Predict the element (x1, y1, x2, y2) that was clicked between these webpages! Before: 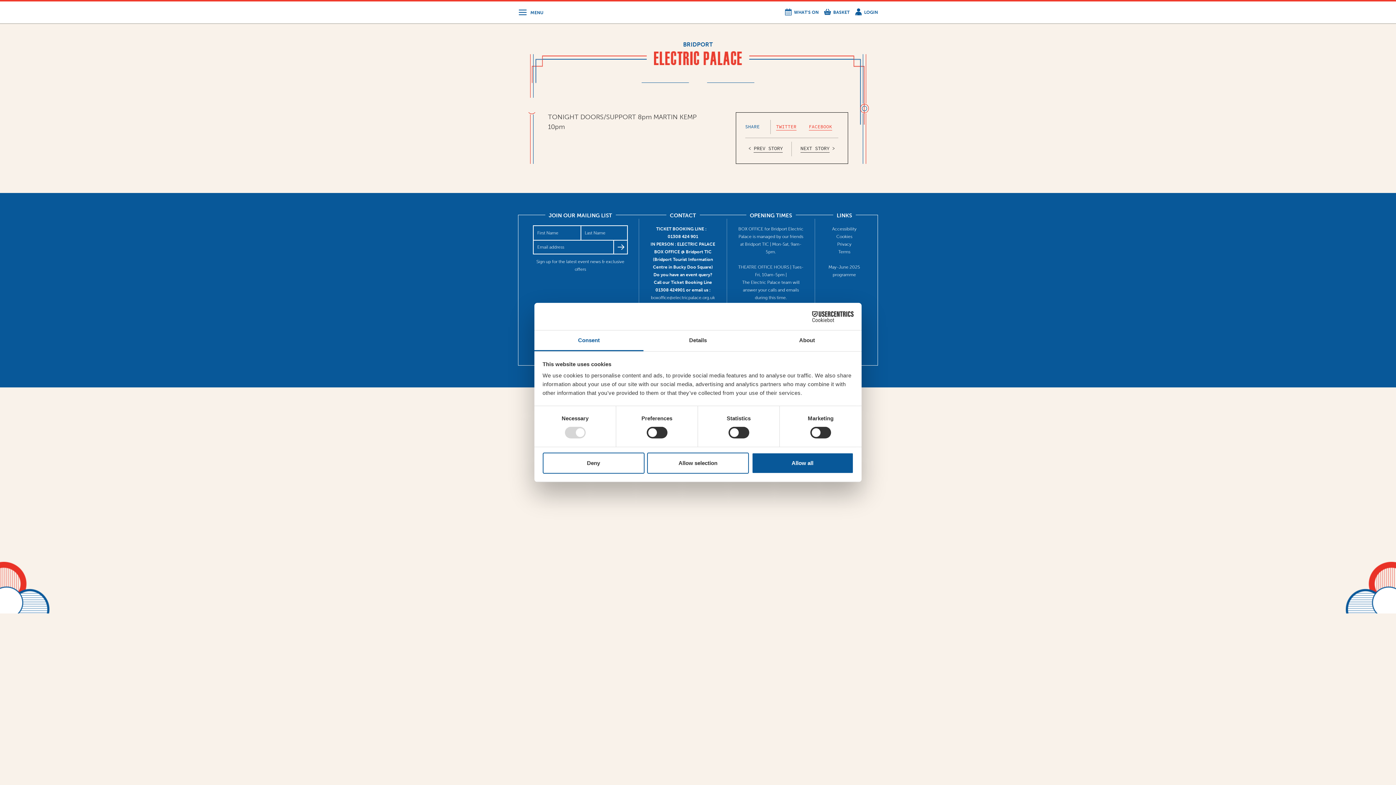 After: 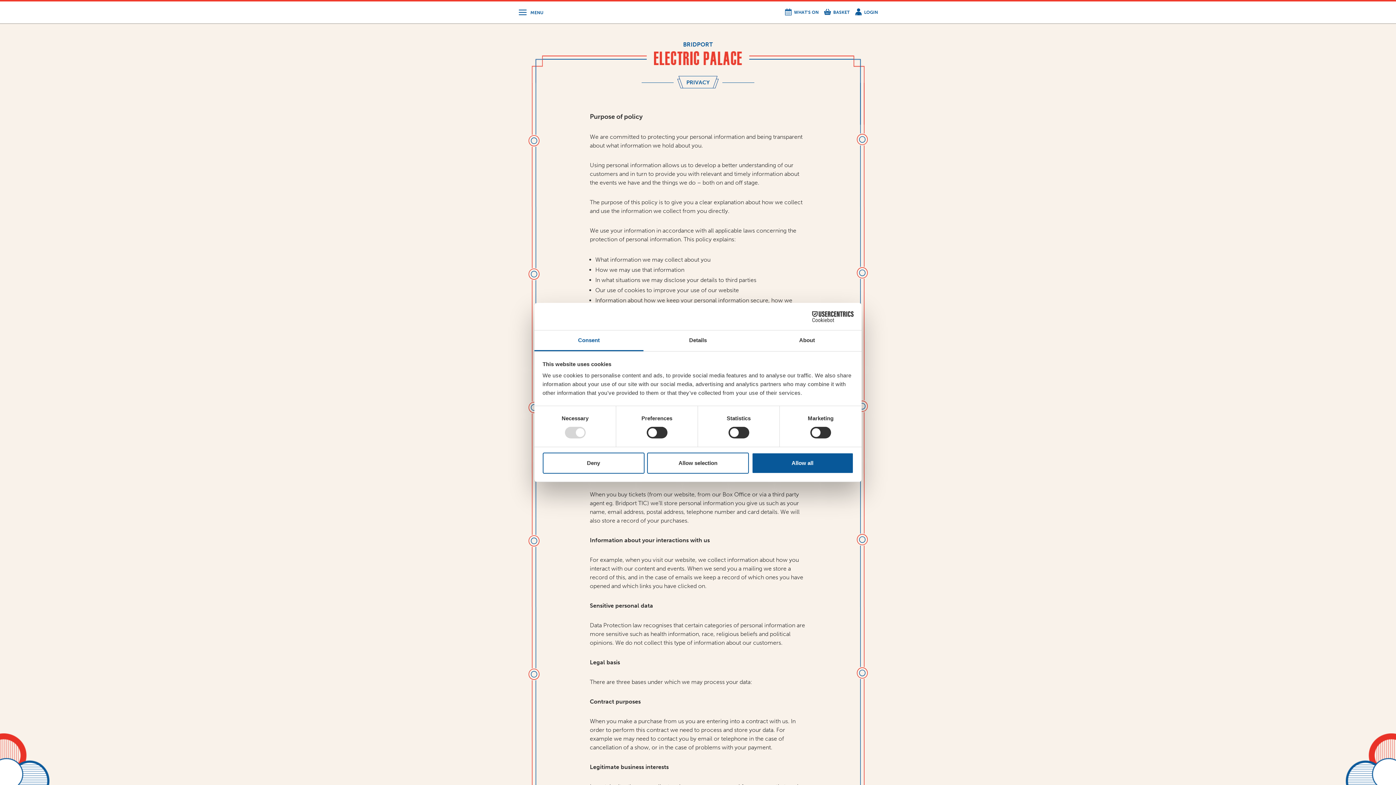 Action: label: Privacy bbox: (837, 241, 851, 246)